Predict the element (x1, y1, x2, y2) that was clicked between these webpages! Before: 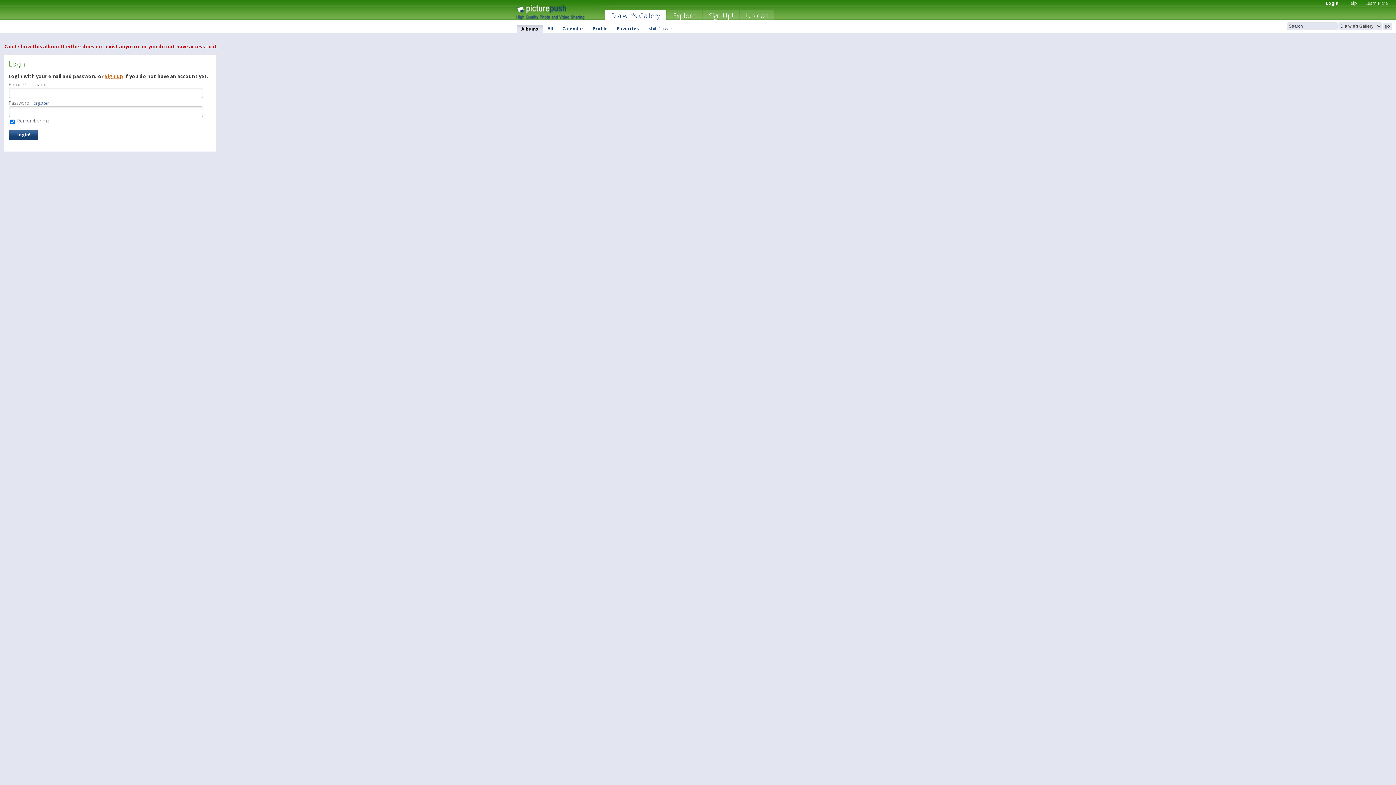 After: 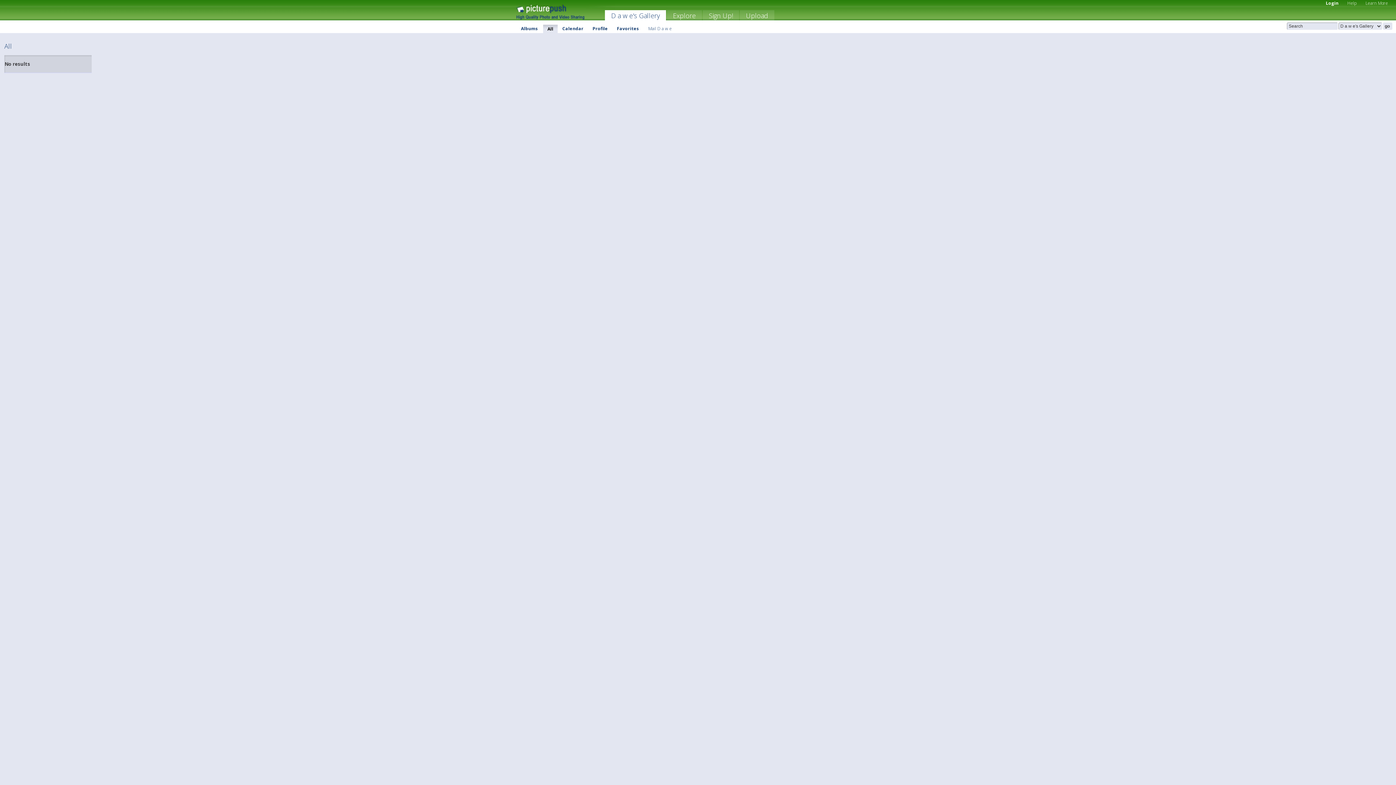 Action: label: All bbox: (543, 24, 557, 32)